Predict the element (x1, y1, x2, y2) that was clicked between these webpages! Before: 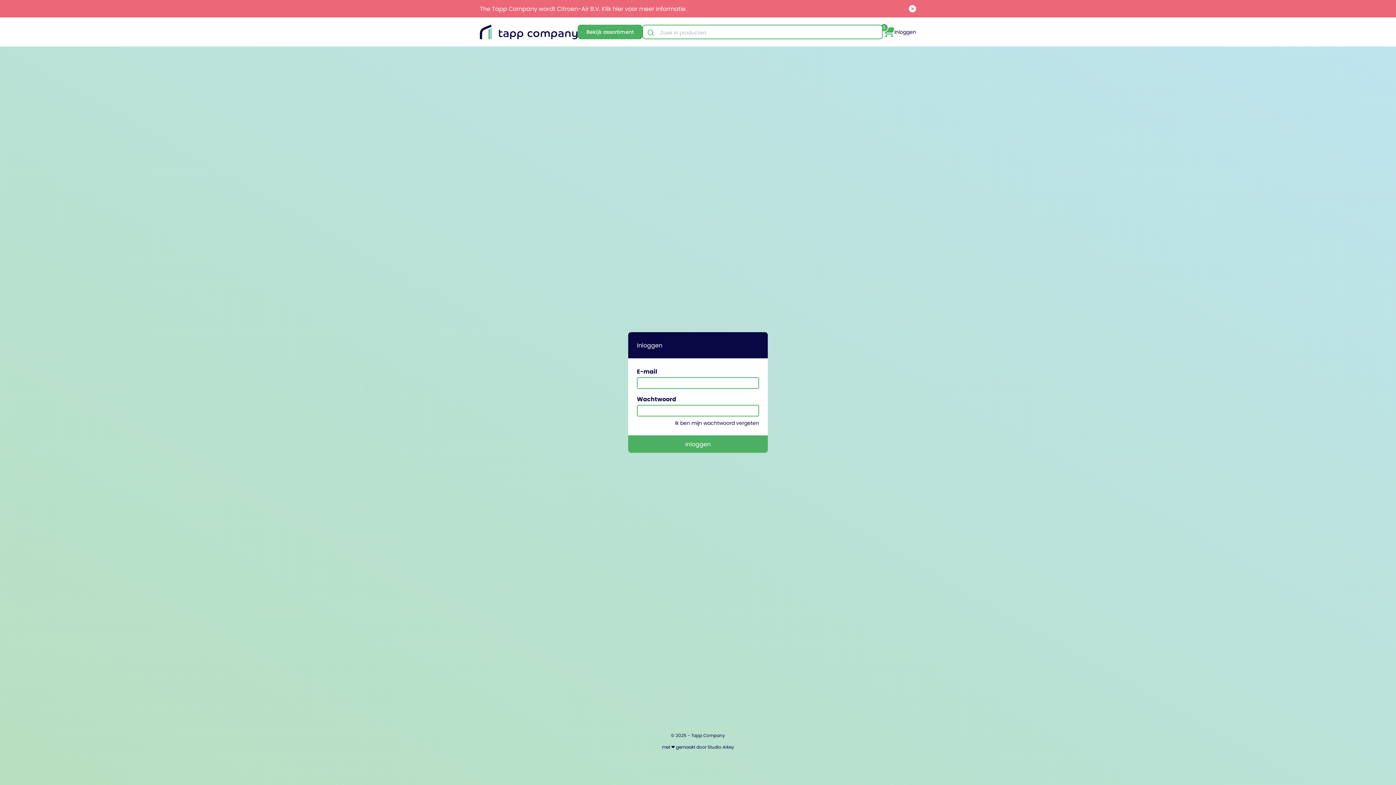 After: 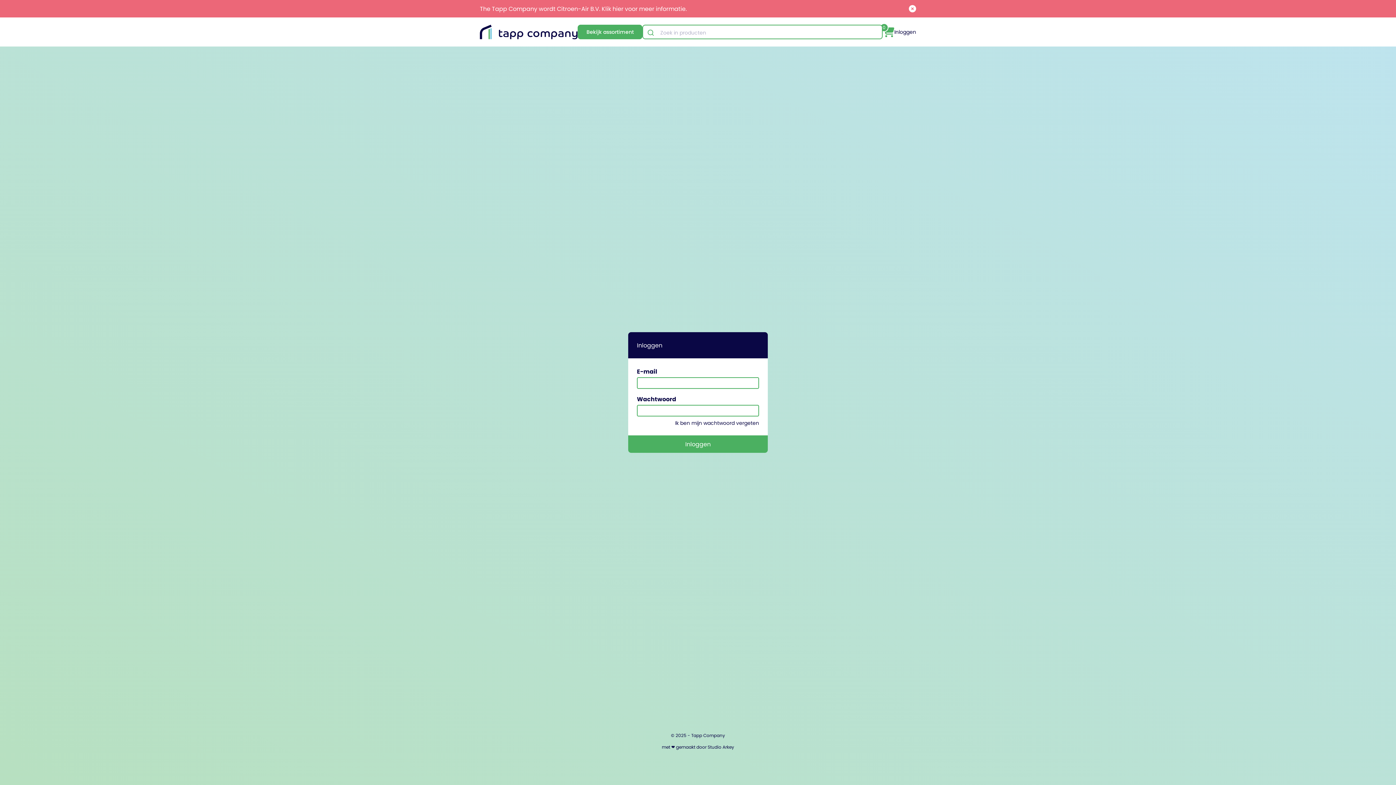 Action: label: 0 bbox: (882, 26, 894, 37)